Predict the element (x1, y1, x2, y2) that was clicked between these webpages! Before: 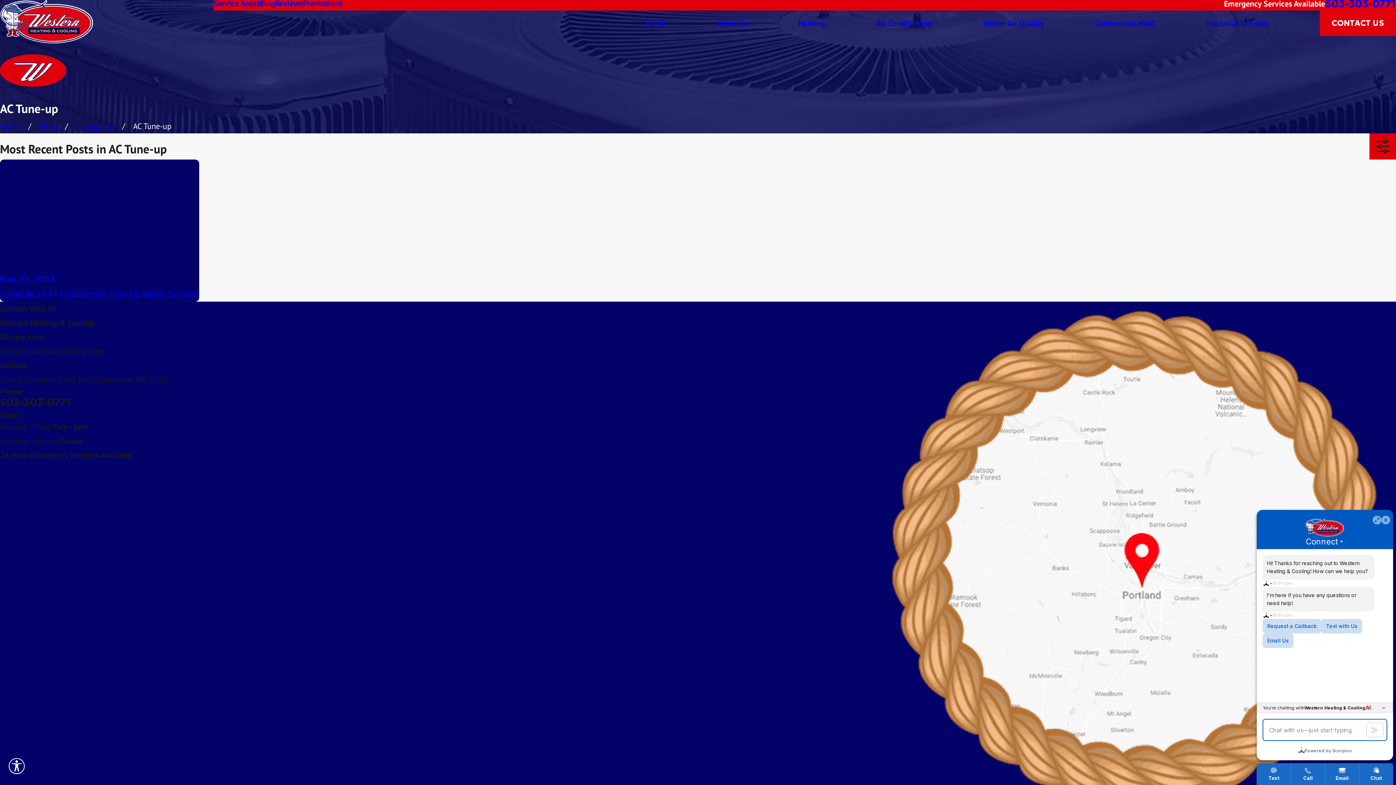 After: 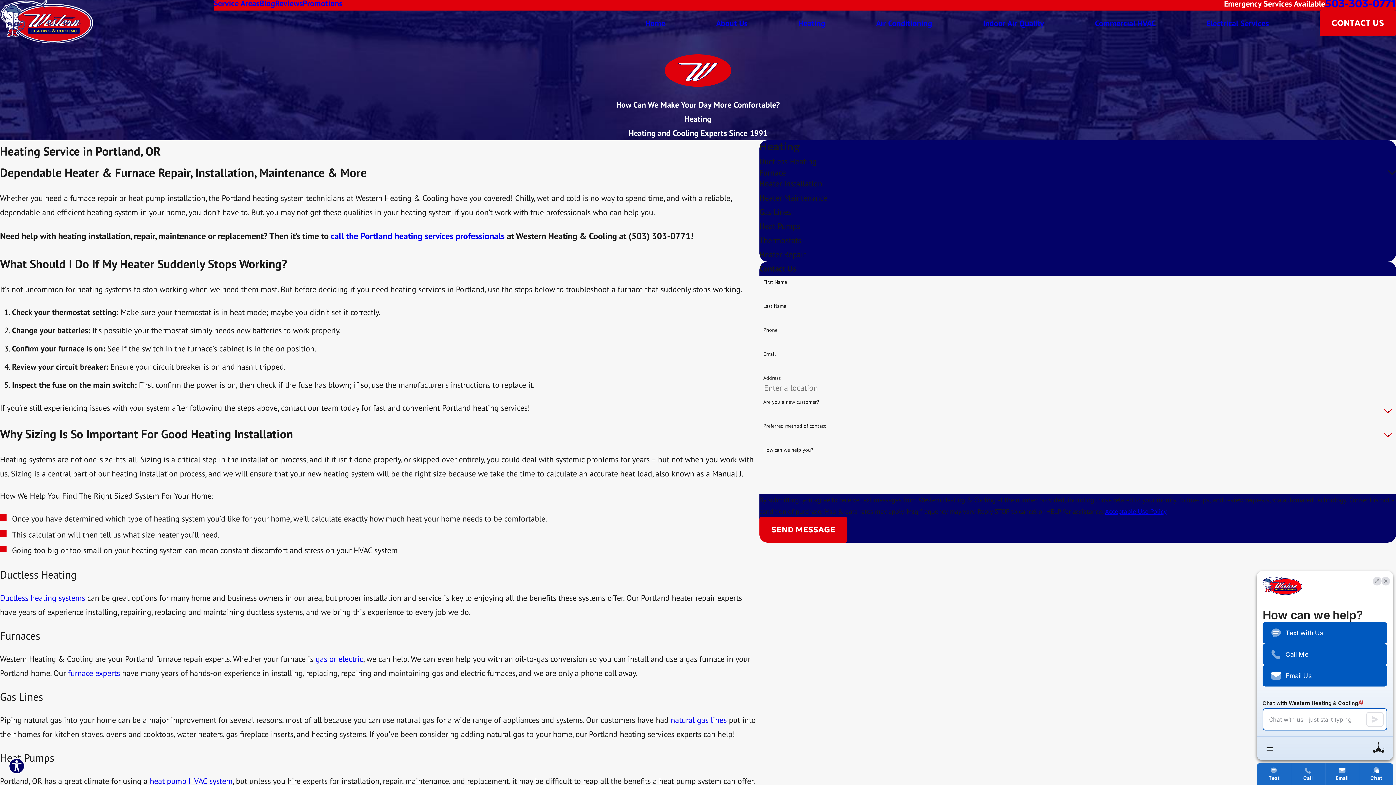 Action: label: Heating bbox: (798, 16, 825, 30)